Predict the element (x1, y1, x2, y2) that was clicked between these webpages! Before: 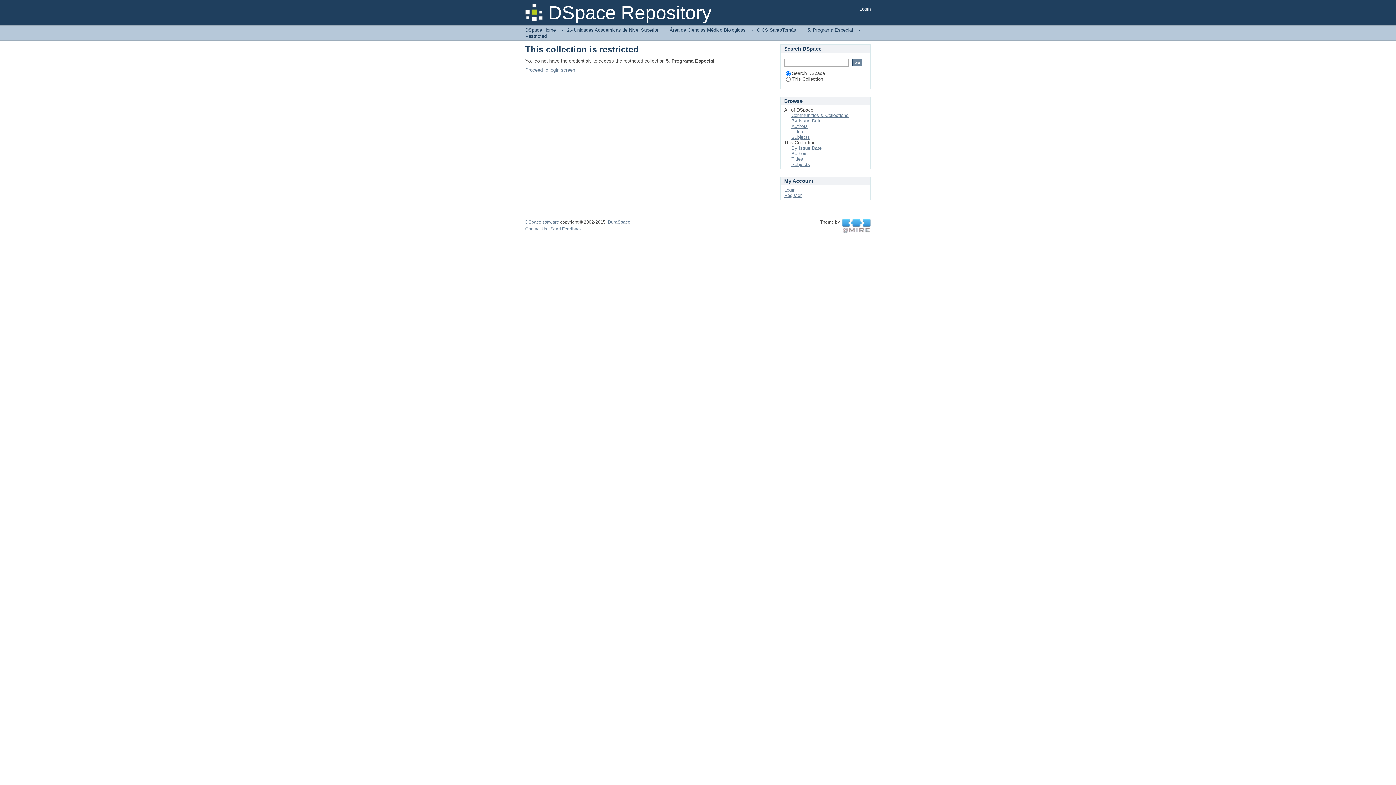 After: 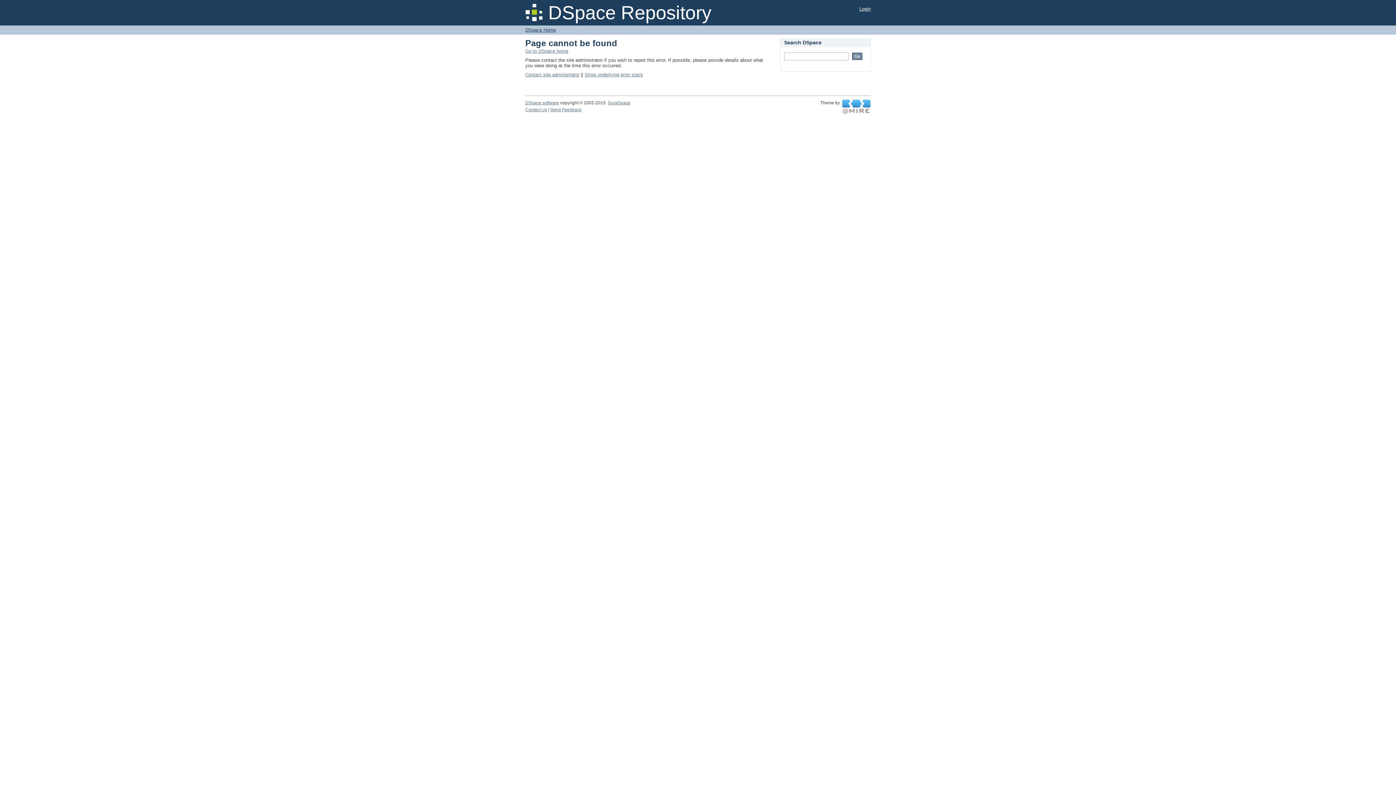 Action: label: By Issue Date bbox: (791, 145, 821, 150)